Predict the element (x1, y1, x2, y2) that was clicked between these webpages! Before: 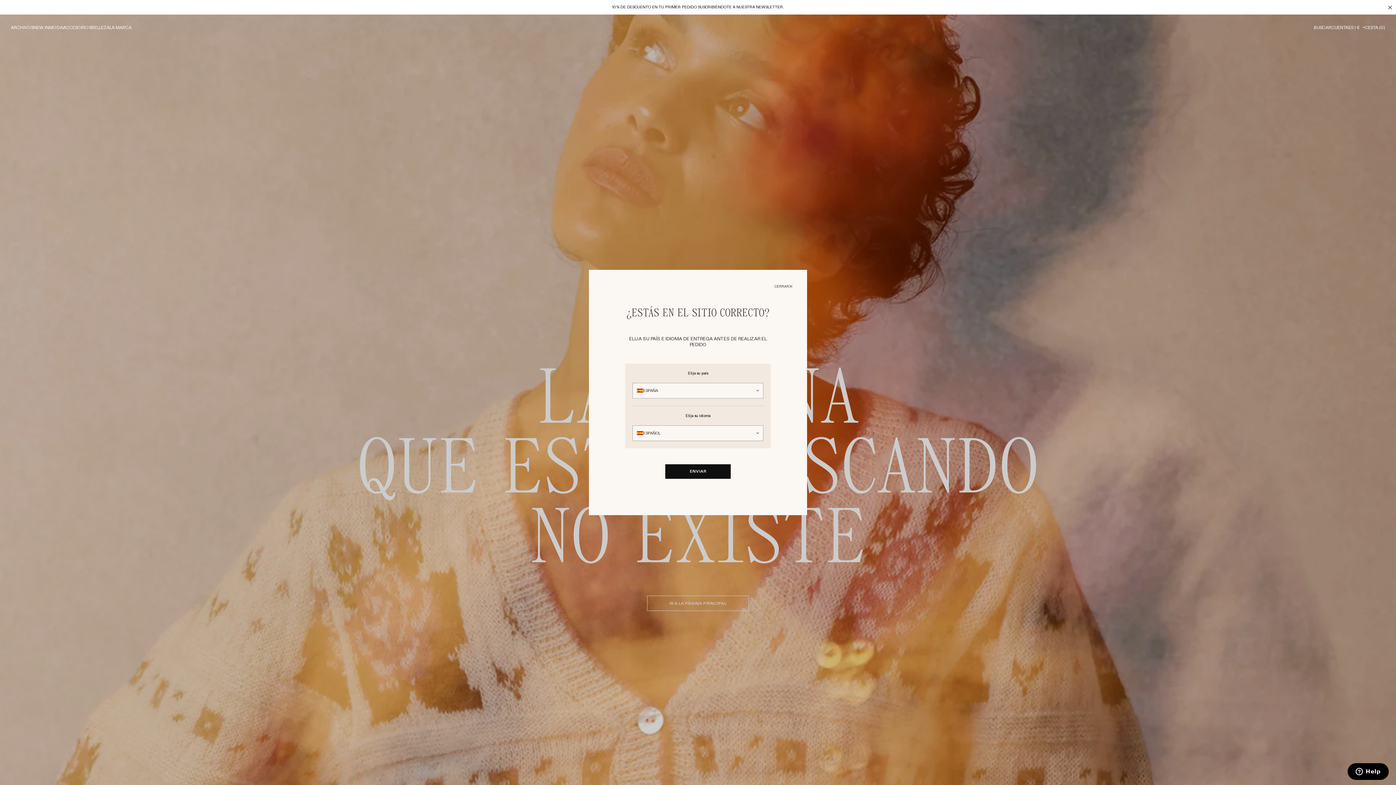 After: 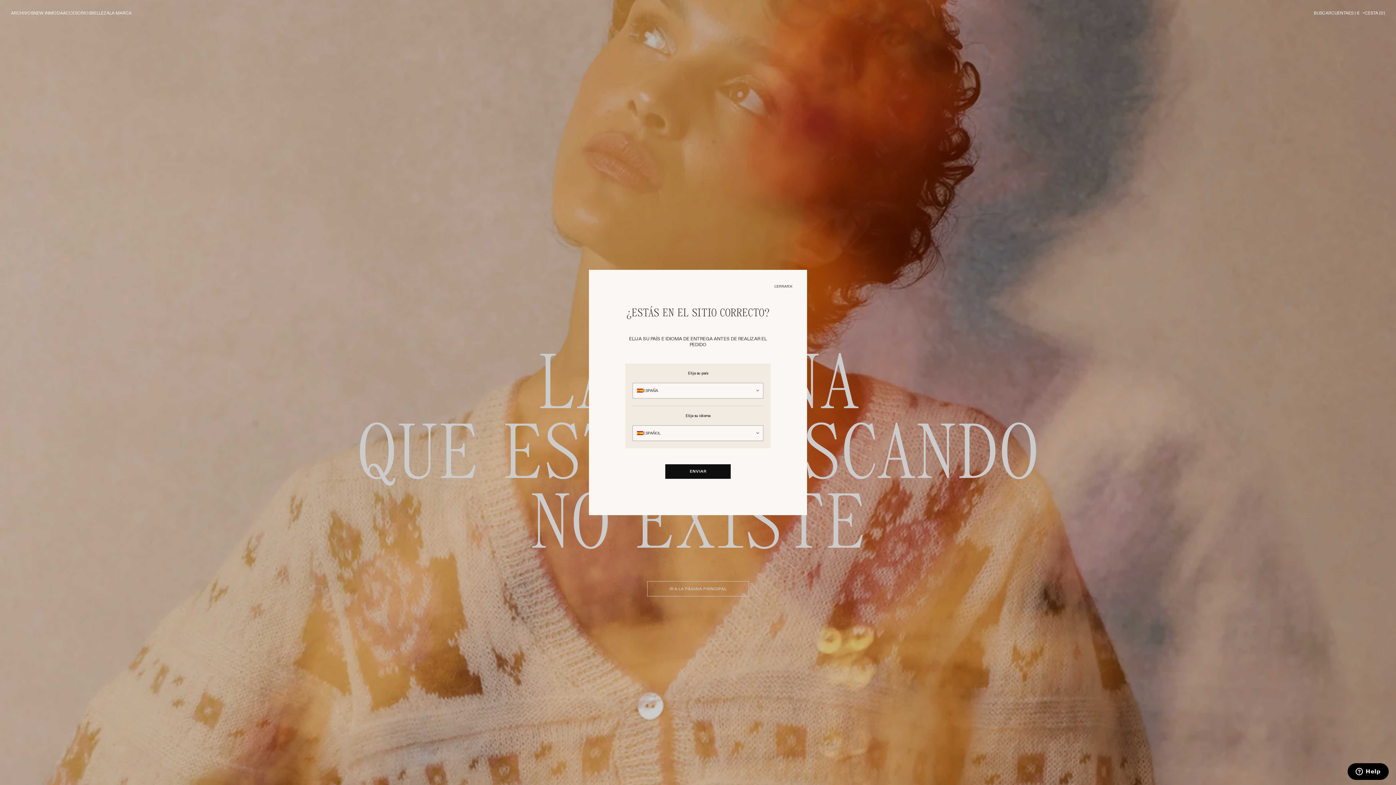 Action: bbox: (1384, 2, 1396, 13)